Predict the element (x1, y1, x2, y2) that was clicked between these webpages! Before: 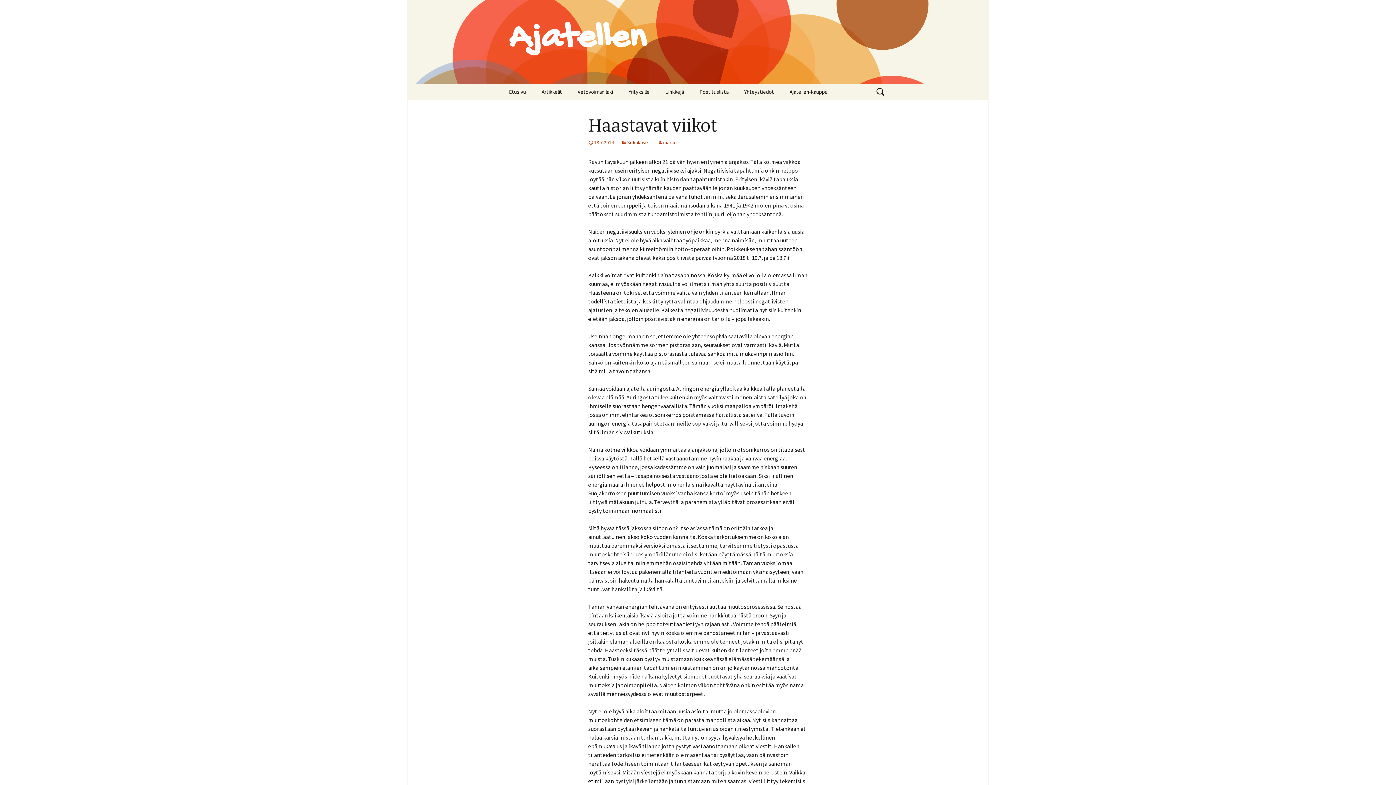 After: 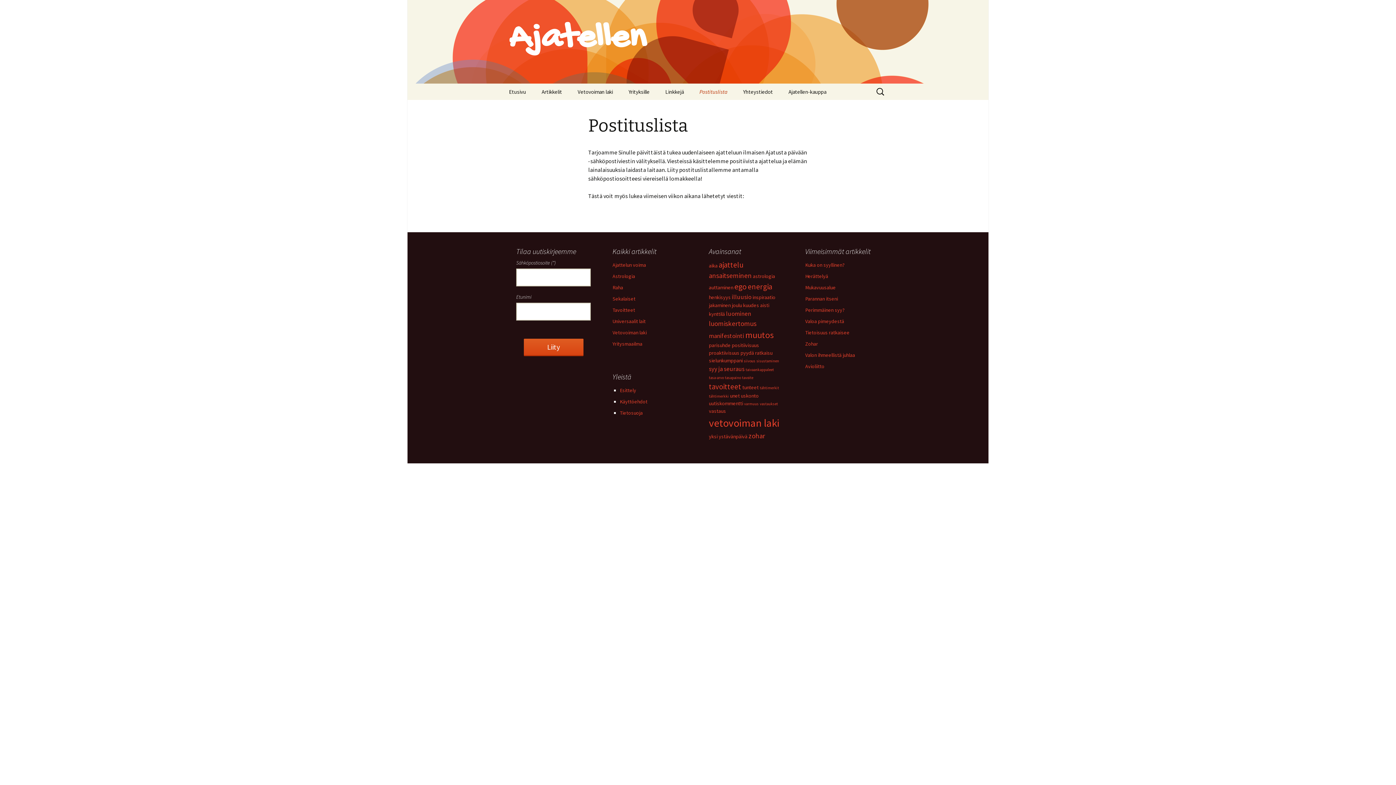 Action: label: Postituslista bbox: (692, 83, 736, 100)